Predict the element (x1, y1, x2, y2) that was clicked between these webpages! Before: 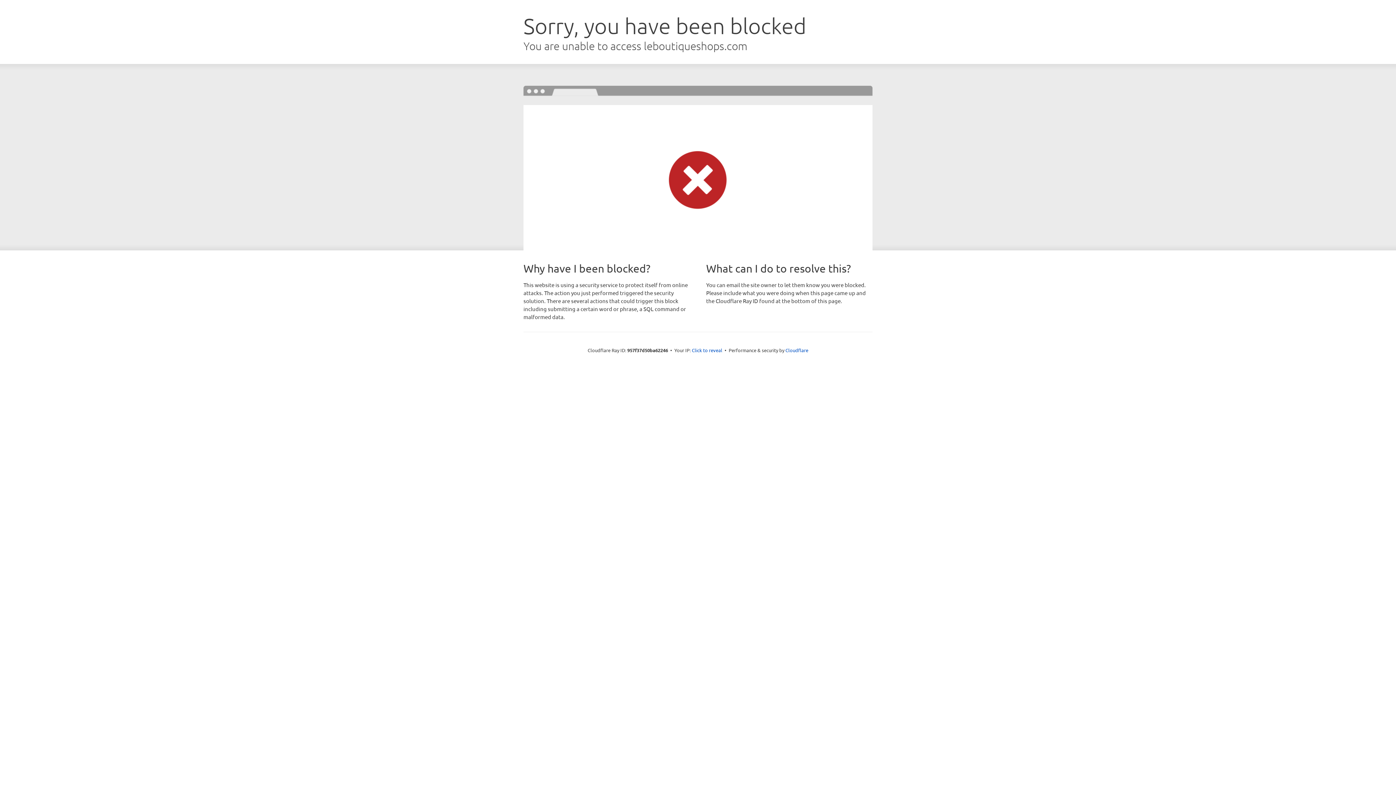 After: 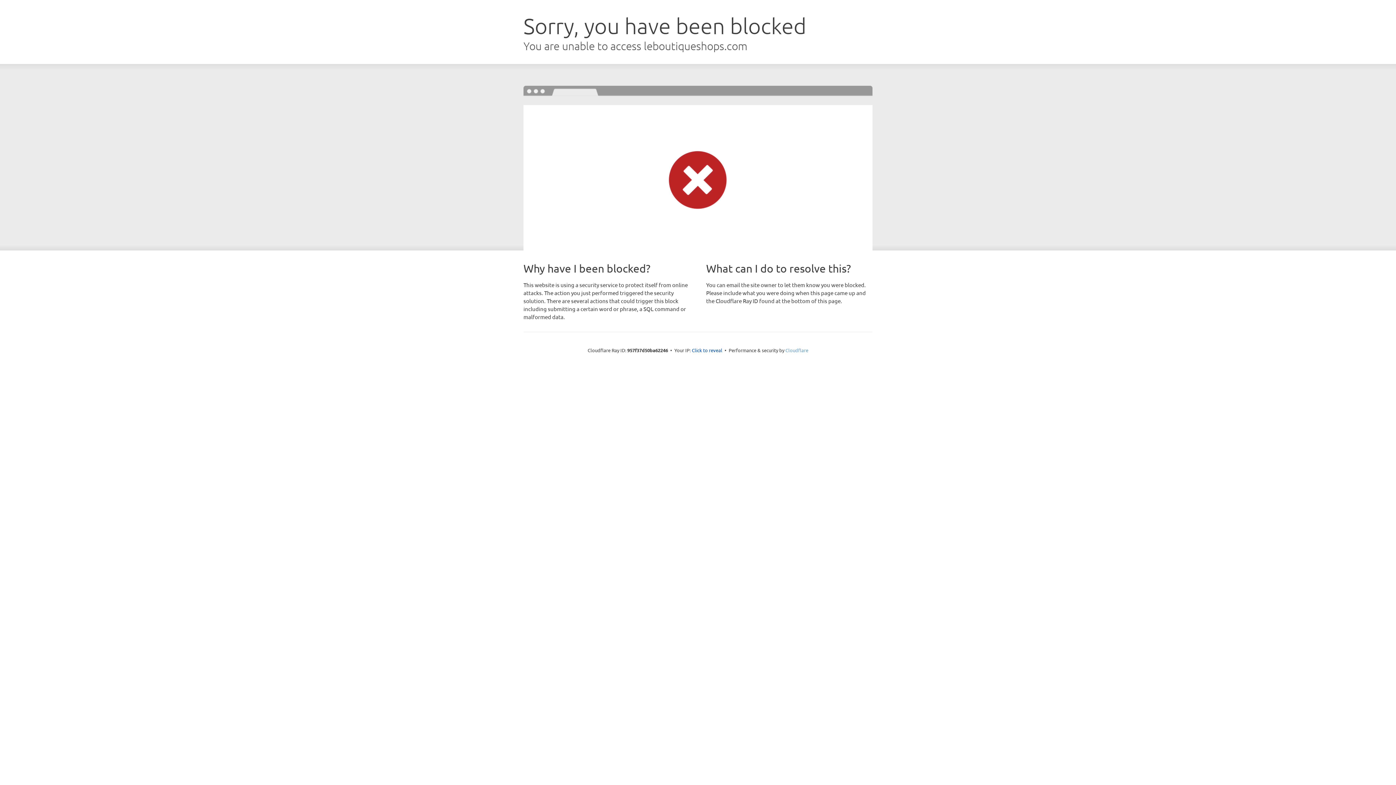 Action: bbox: (785, 347, 808, 353) label: Cloudflare